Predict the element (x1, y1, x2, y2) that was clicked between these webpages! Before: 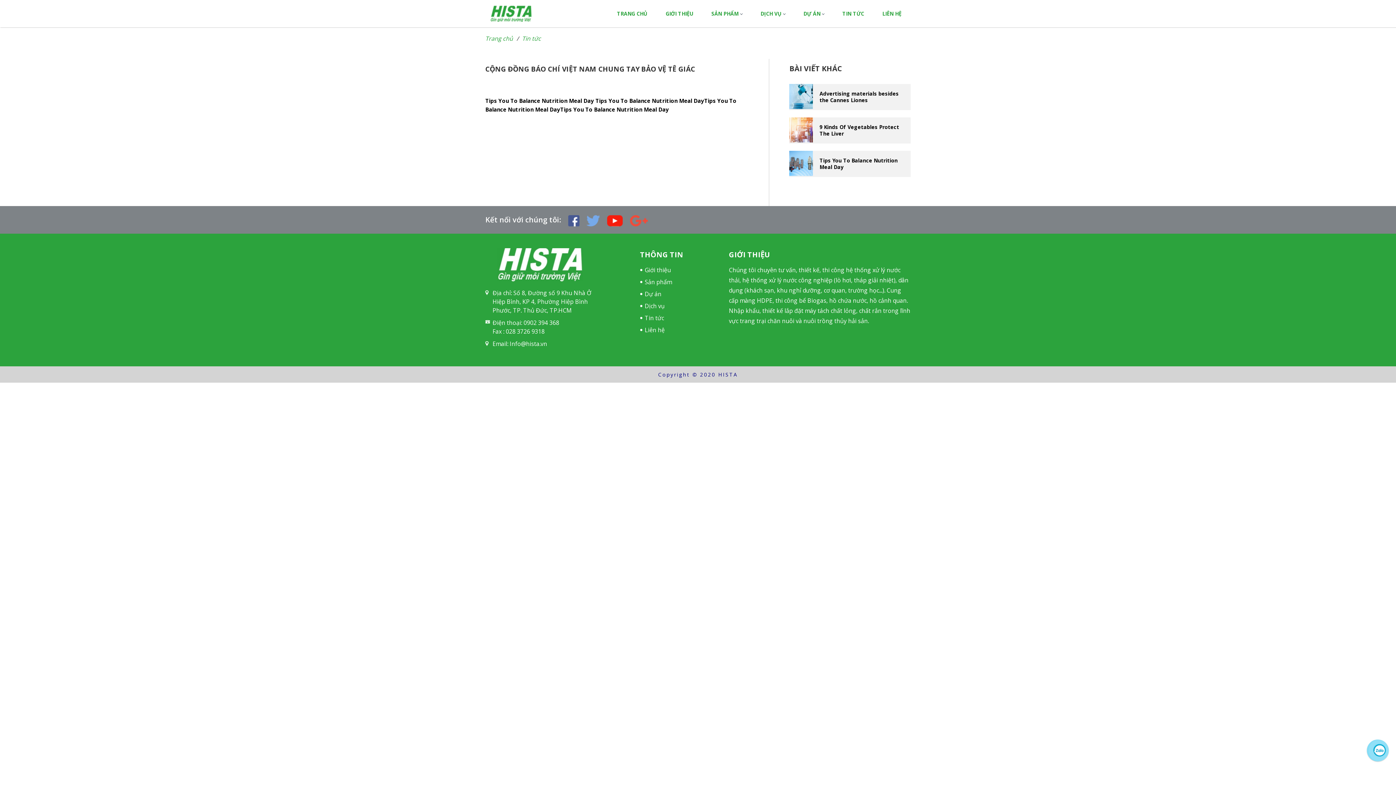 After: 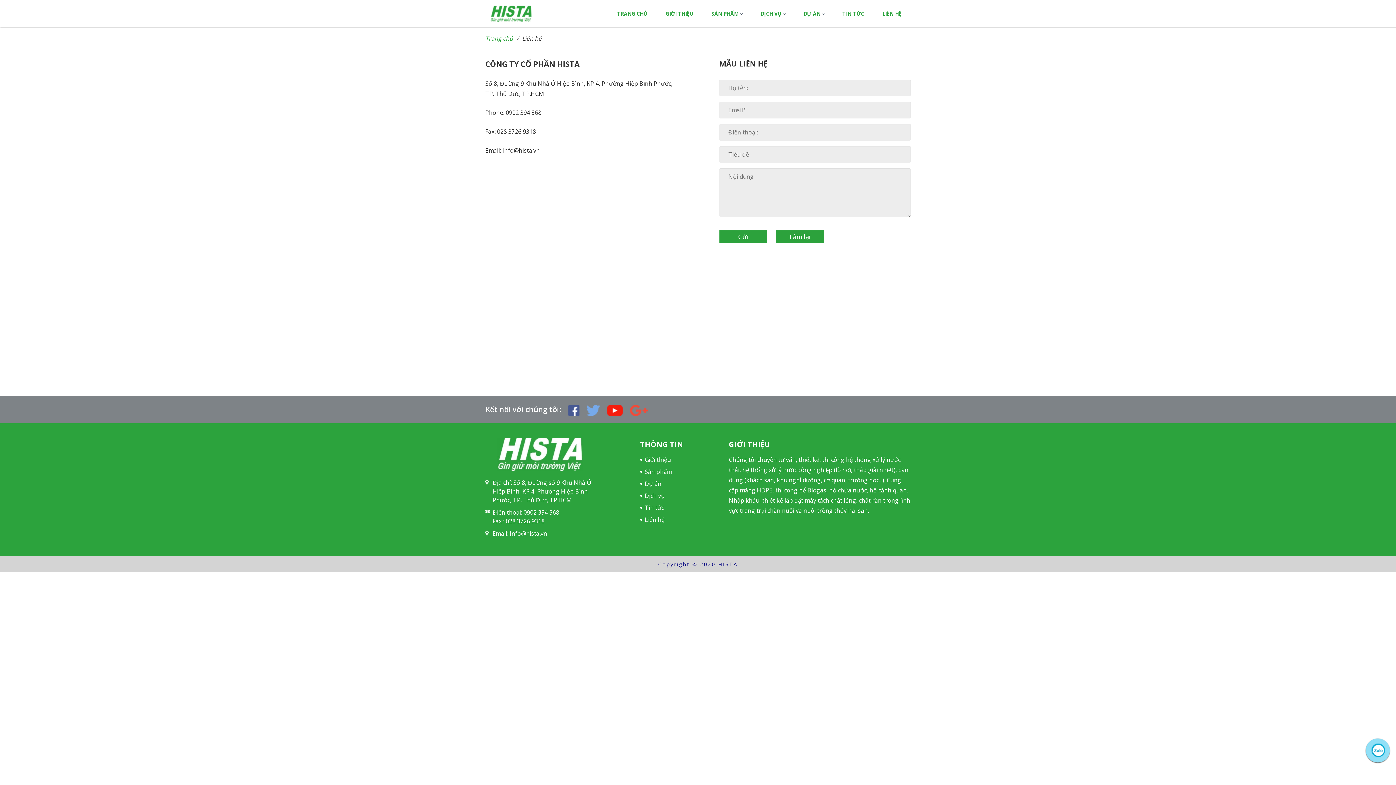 Action: bbox: (640, 326, 664, 334) label: Liên hệ